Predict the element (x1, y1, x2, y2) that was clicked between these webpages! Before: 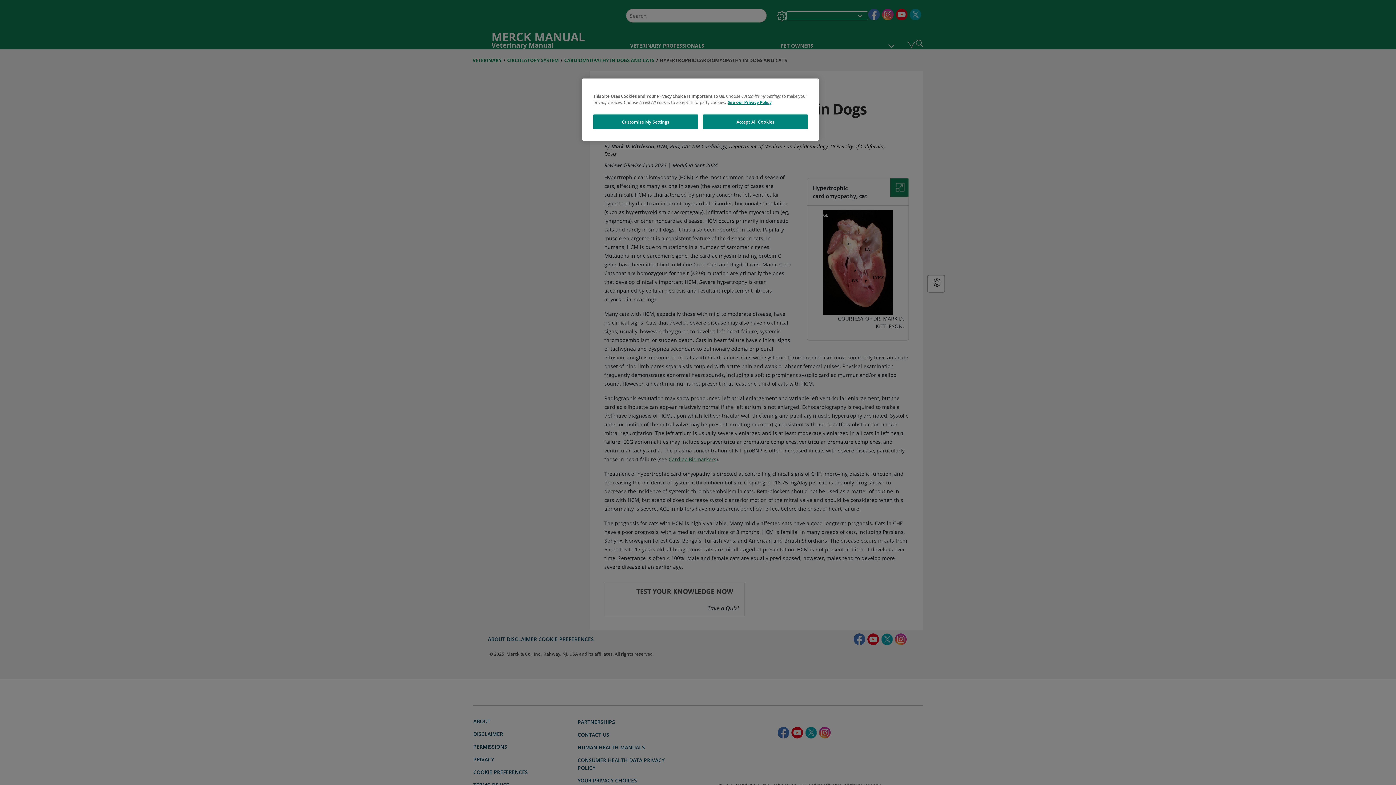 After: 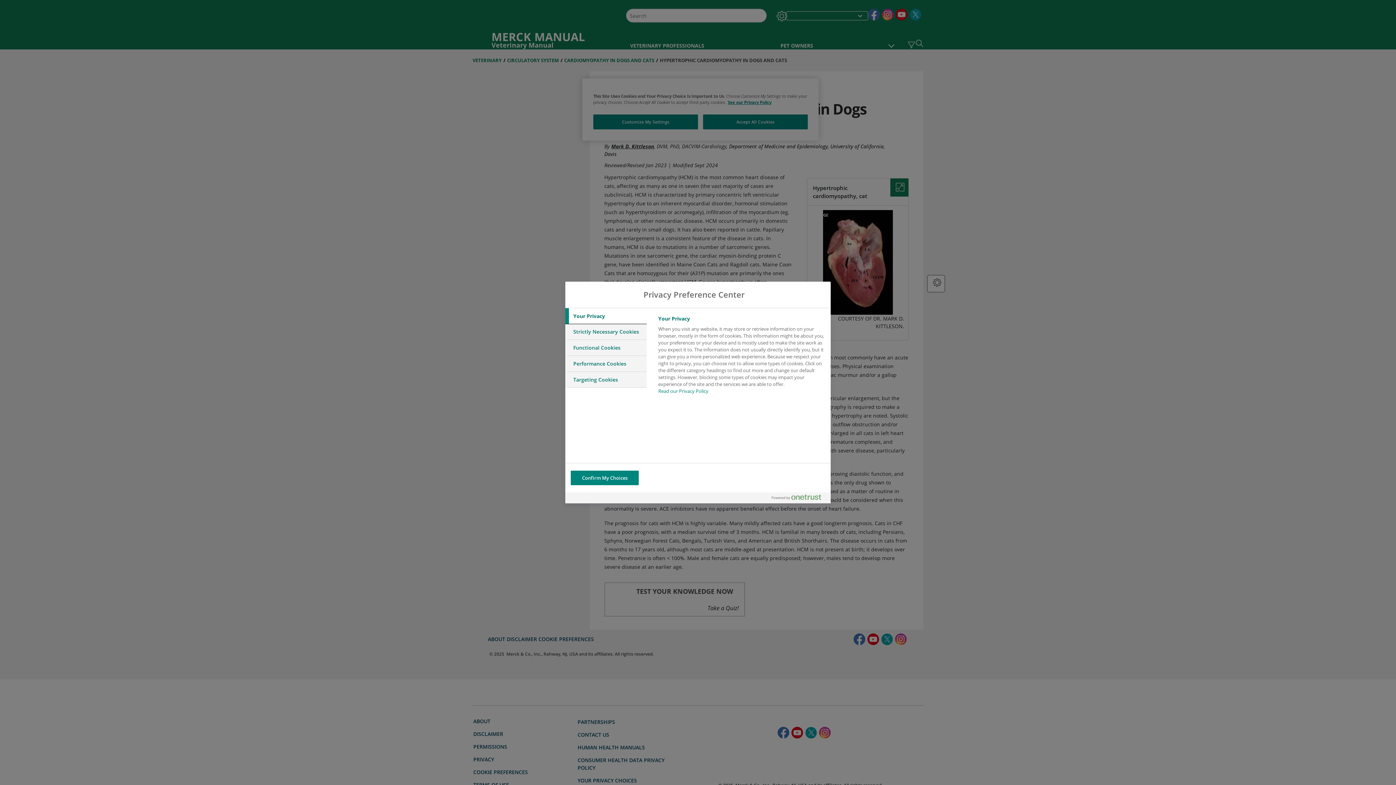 Action: label: Customize My Settings bbox: (593, 114, 698, 129)